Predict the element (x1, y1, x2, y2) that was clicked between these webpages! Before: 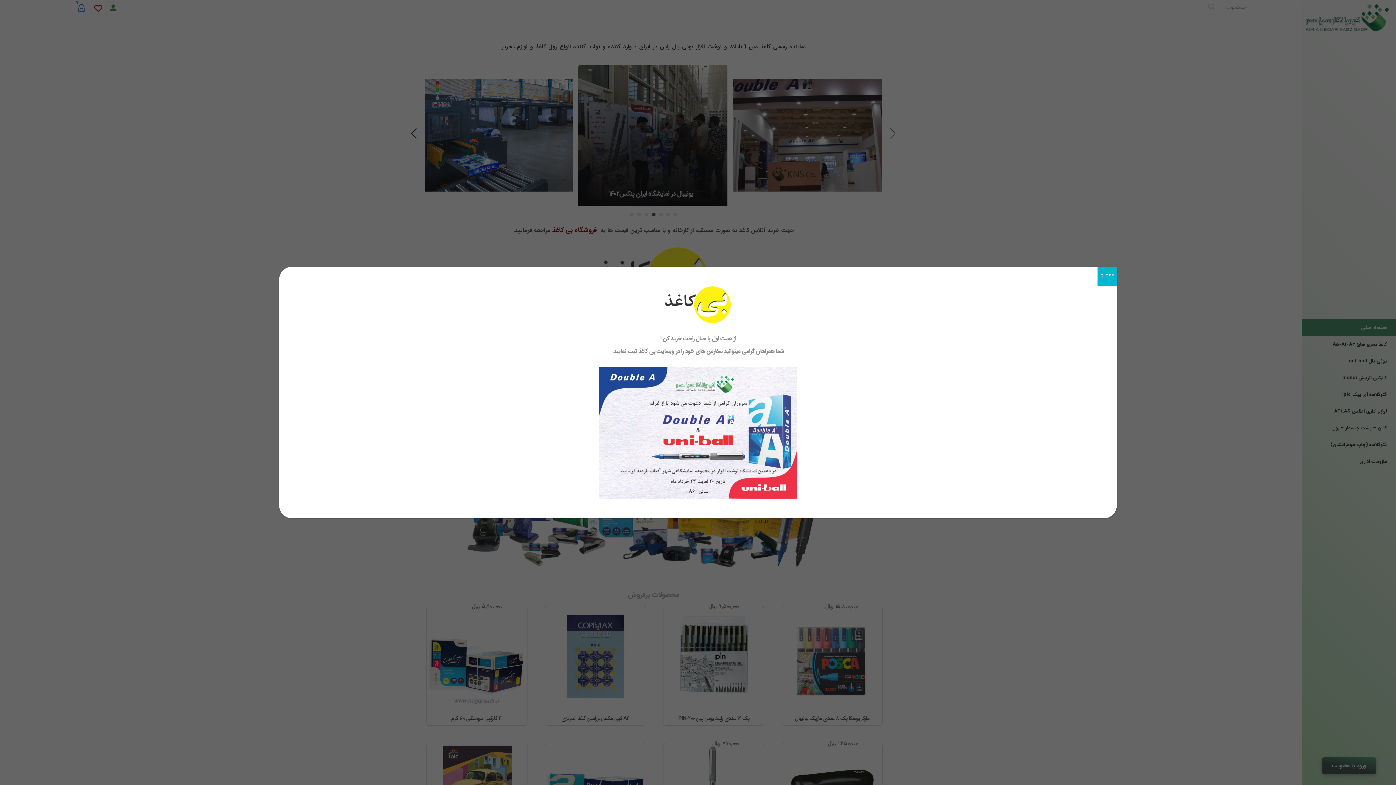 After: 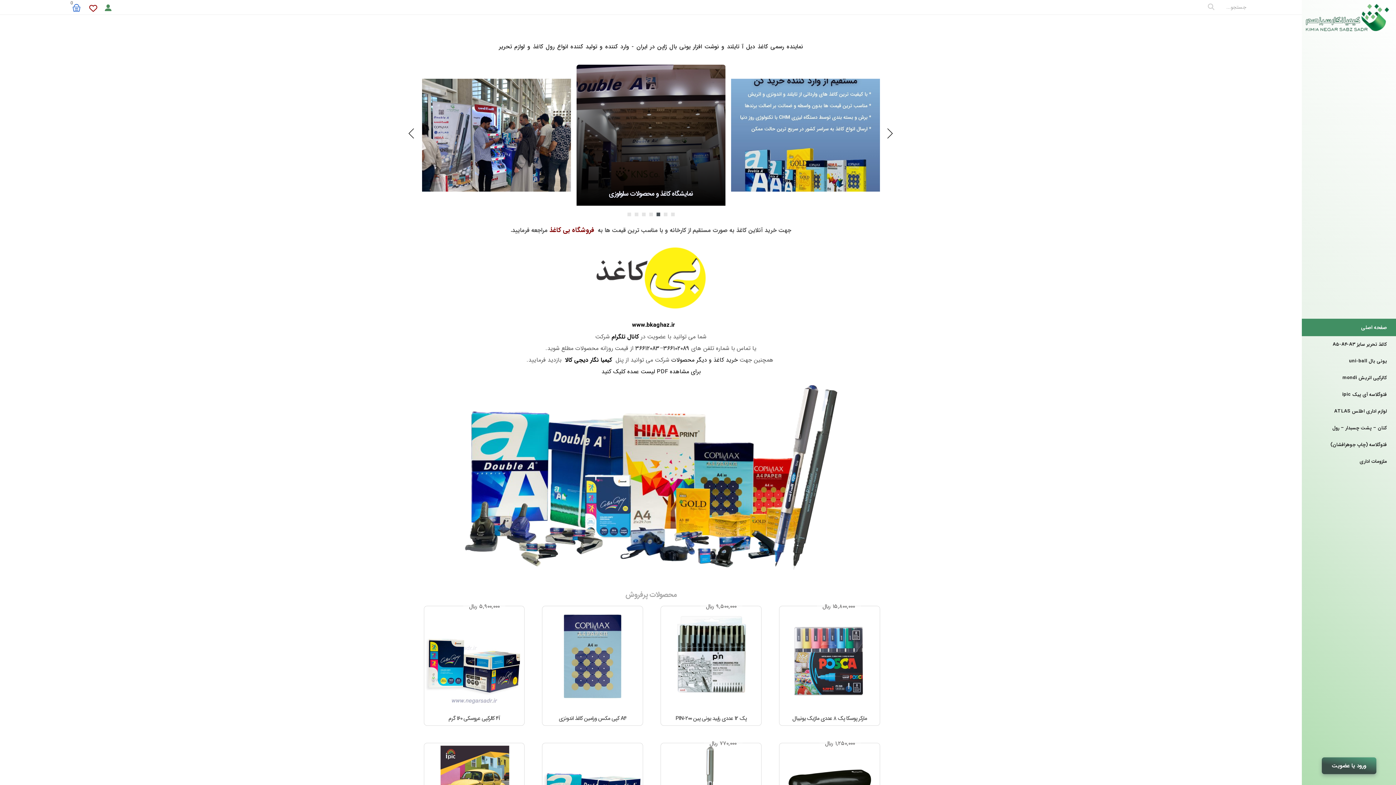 Action: label: Close bbox: (1097, 266, 1117, 285)